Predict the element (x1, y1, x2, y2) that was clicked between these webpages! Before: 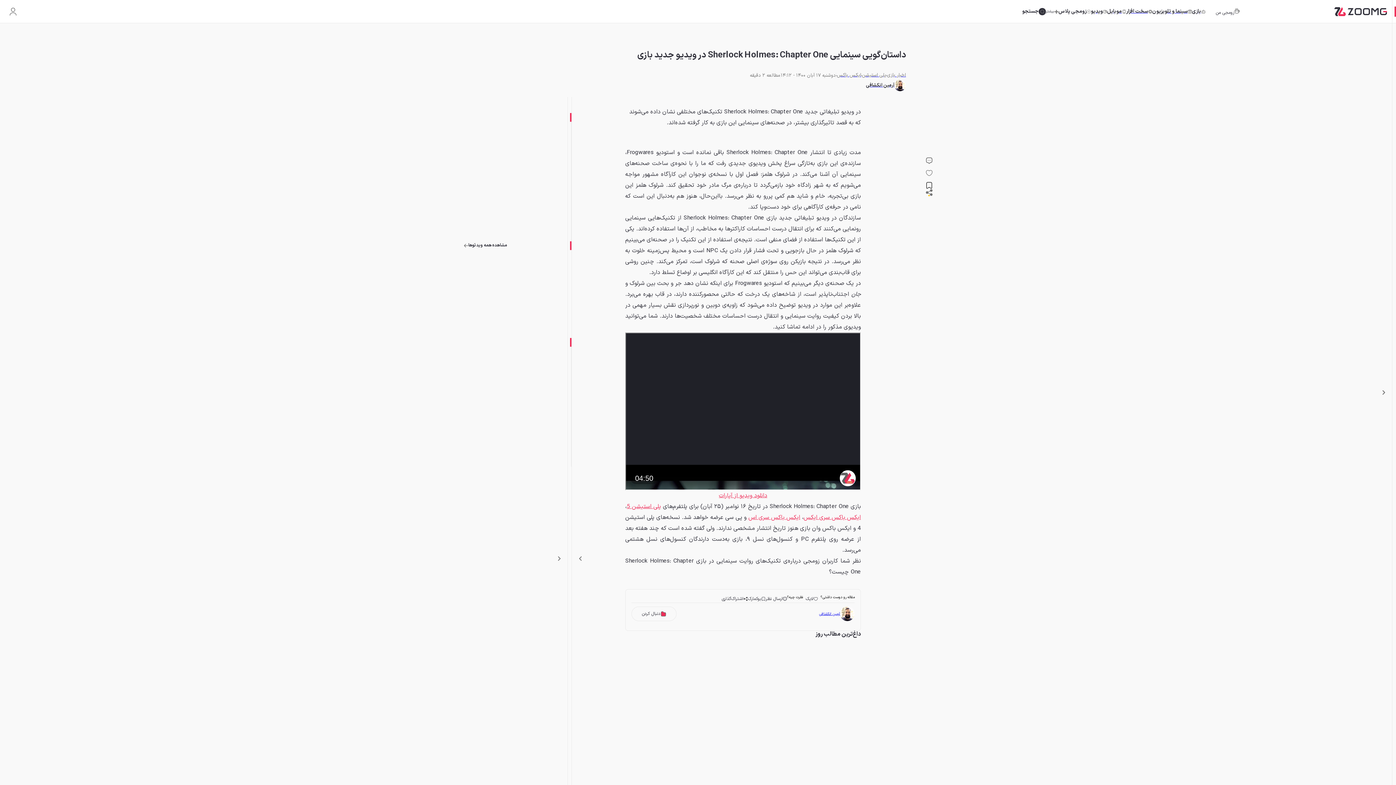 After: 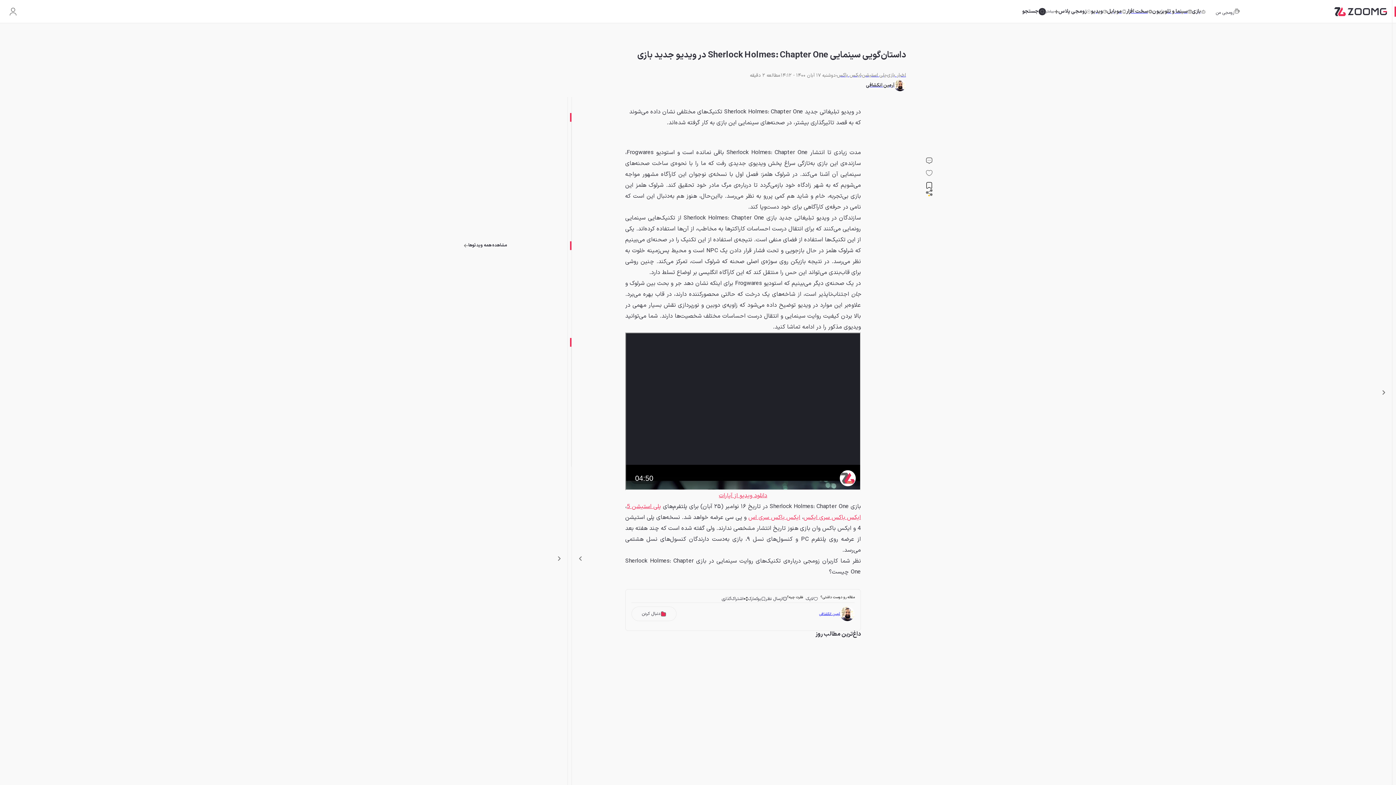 Action: bbox: (803, 513, 861, 522) label:  ایکس باکس سری ایکس